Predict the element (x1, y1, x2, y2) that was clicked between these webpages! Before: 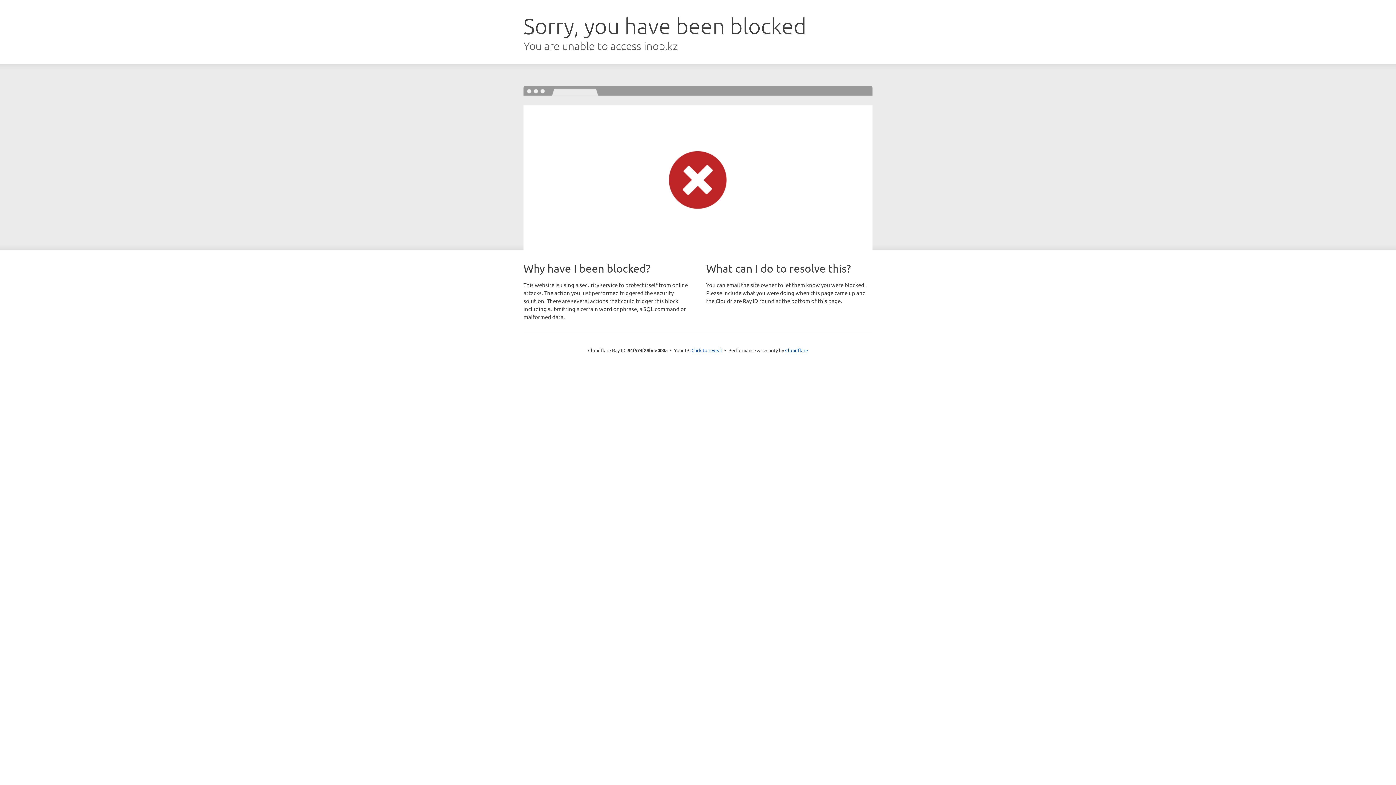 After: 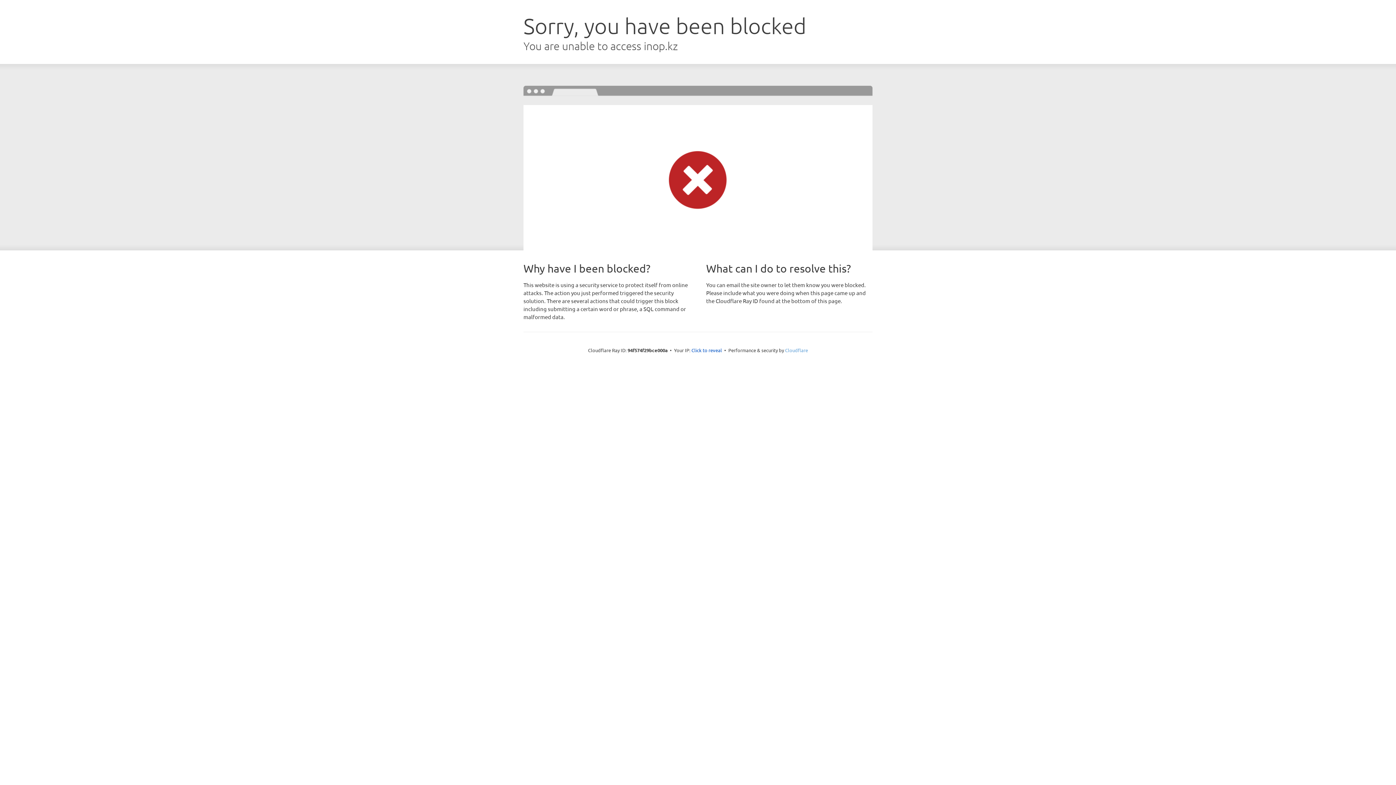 Action: label: Cloudflare bbox: (785, 347, 808, 353)